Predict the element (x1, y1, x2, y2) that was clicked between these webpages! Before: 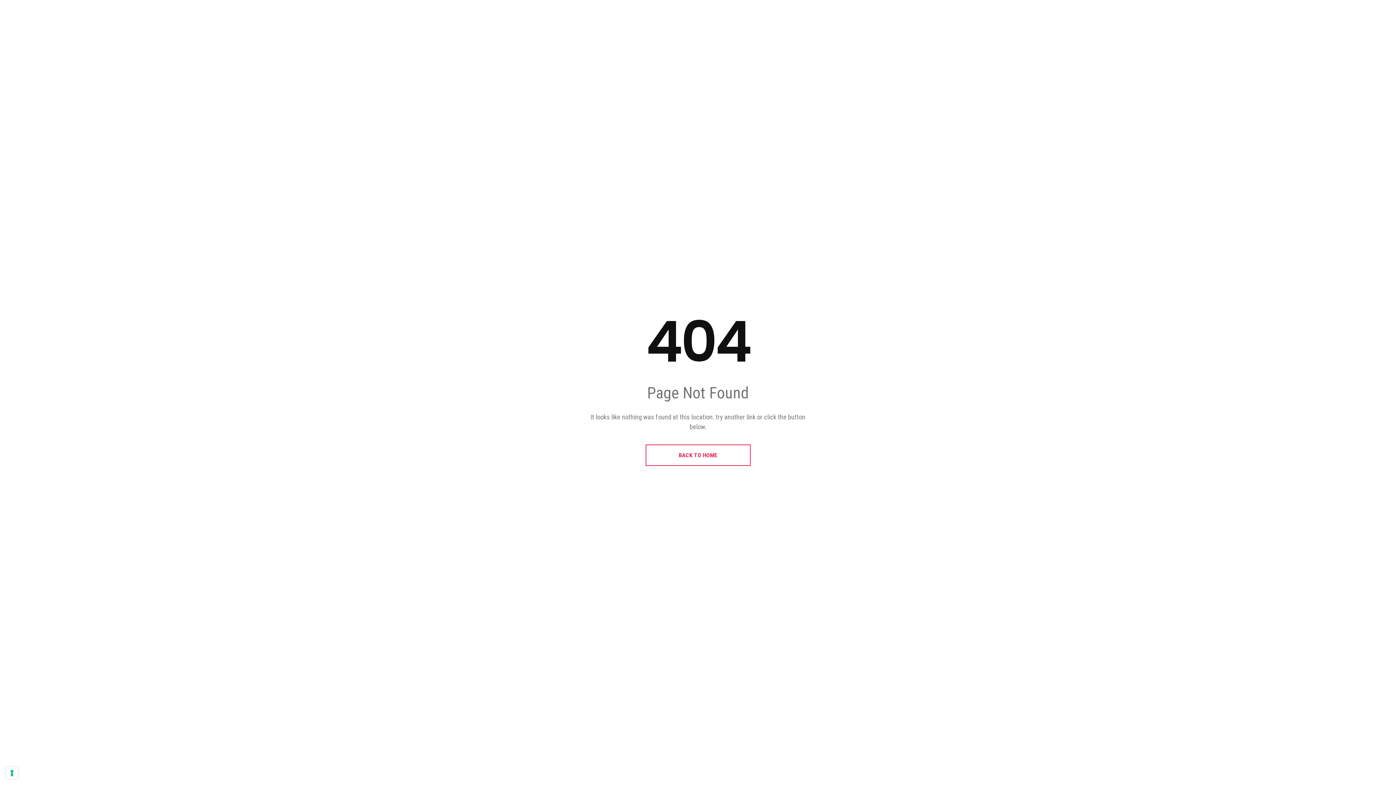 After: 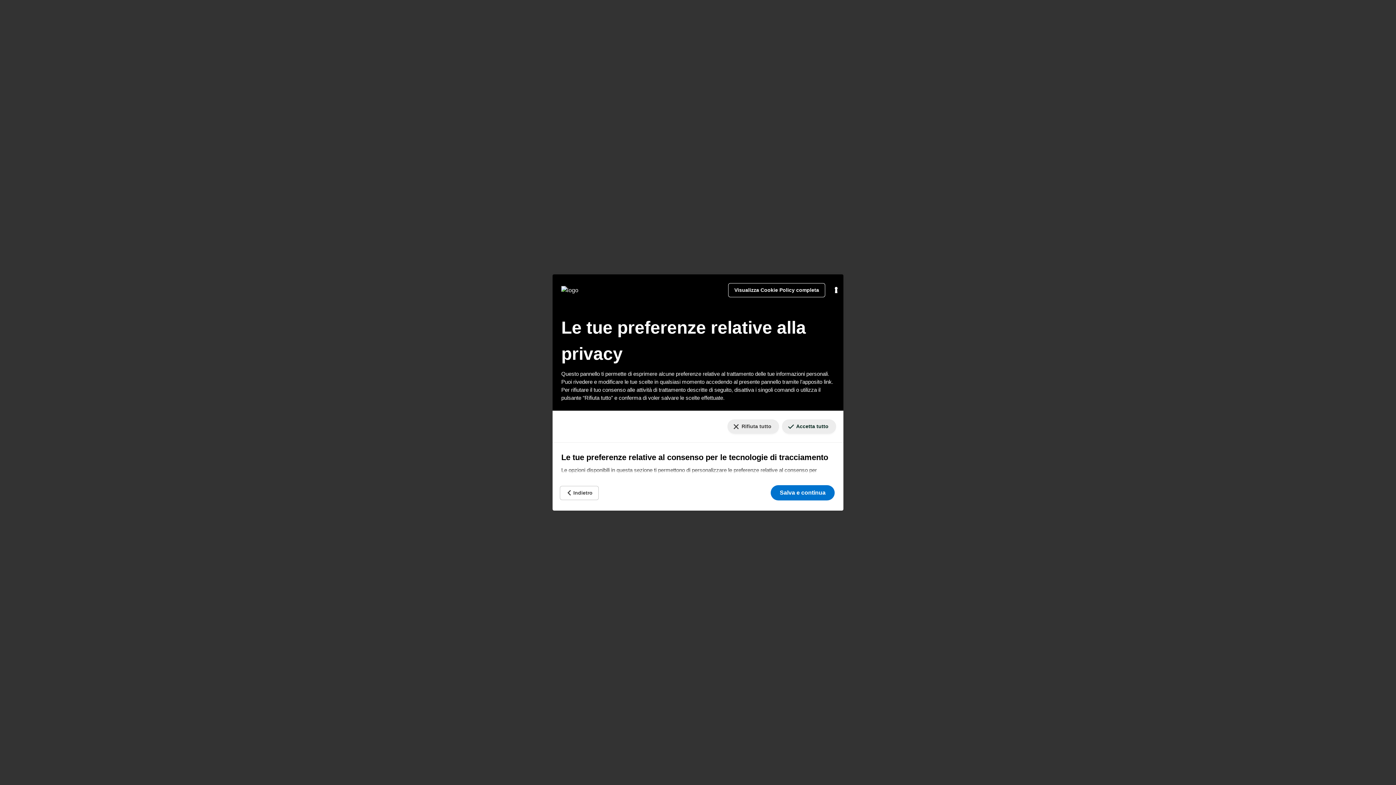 Action: bbox: (5, 767, 18, 779) label: Le tue preferenze relative al consenso per le tecnologie di tracciamento